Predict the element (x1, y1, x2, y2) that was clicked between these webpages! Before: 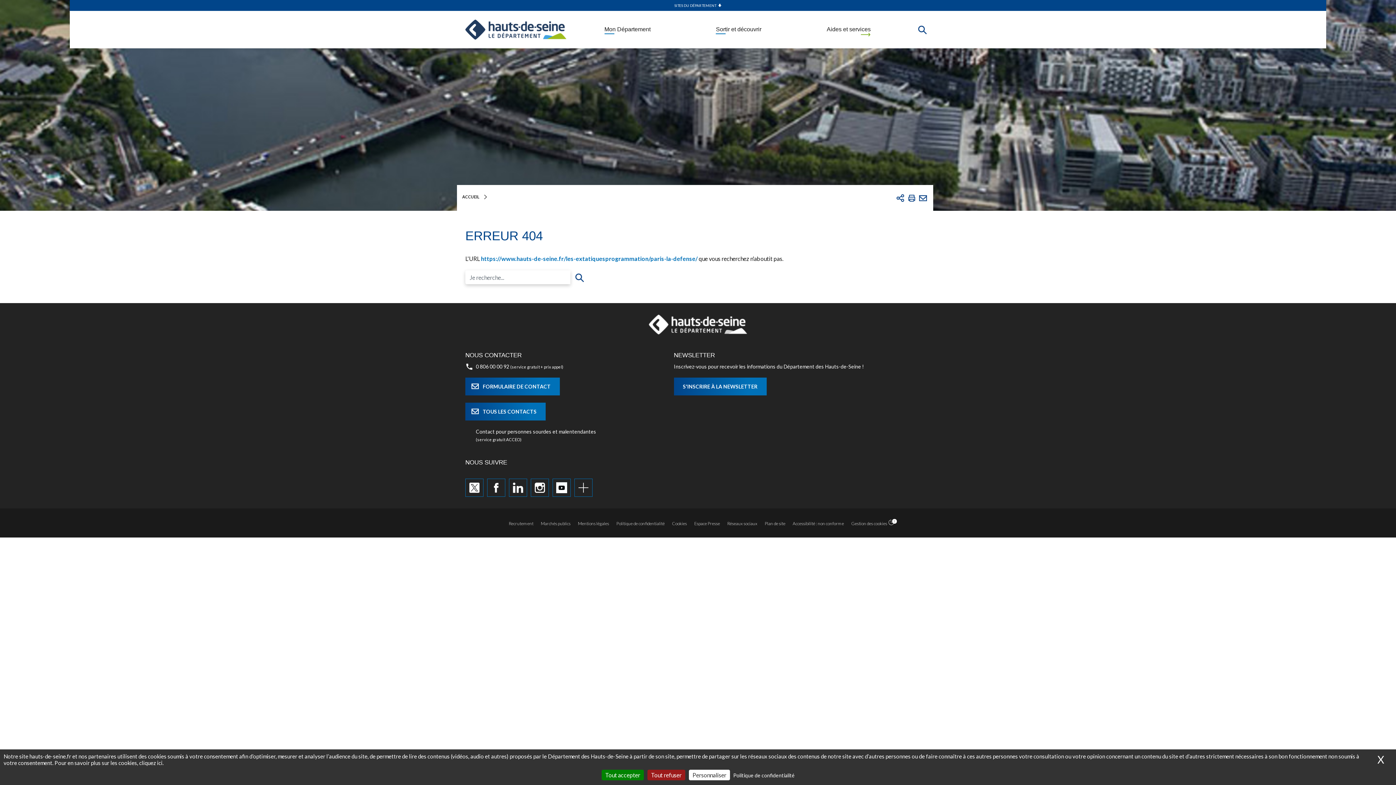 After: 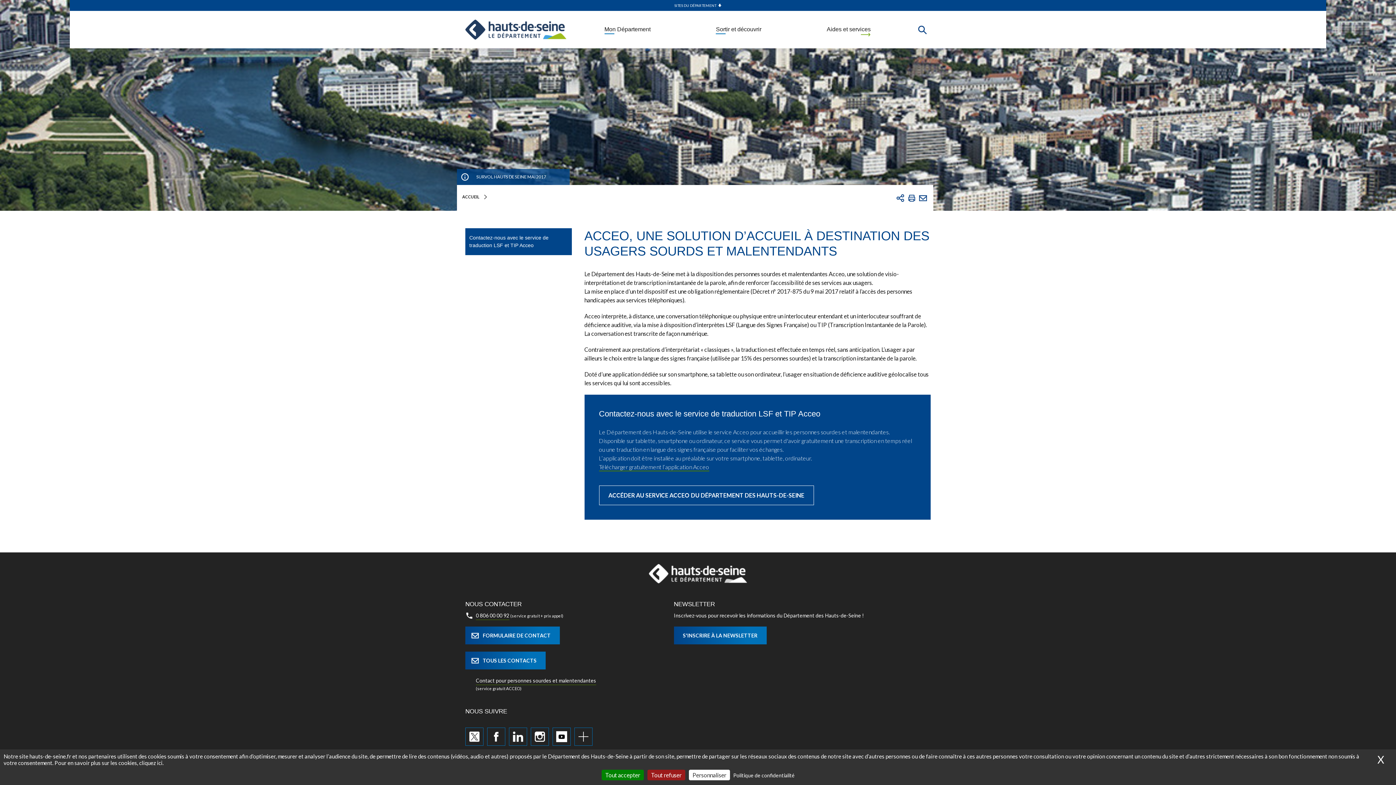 Action: label: Contact pour personnes sourdes et malentendantes bbox: (476, 428, 596, 435)